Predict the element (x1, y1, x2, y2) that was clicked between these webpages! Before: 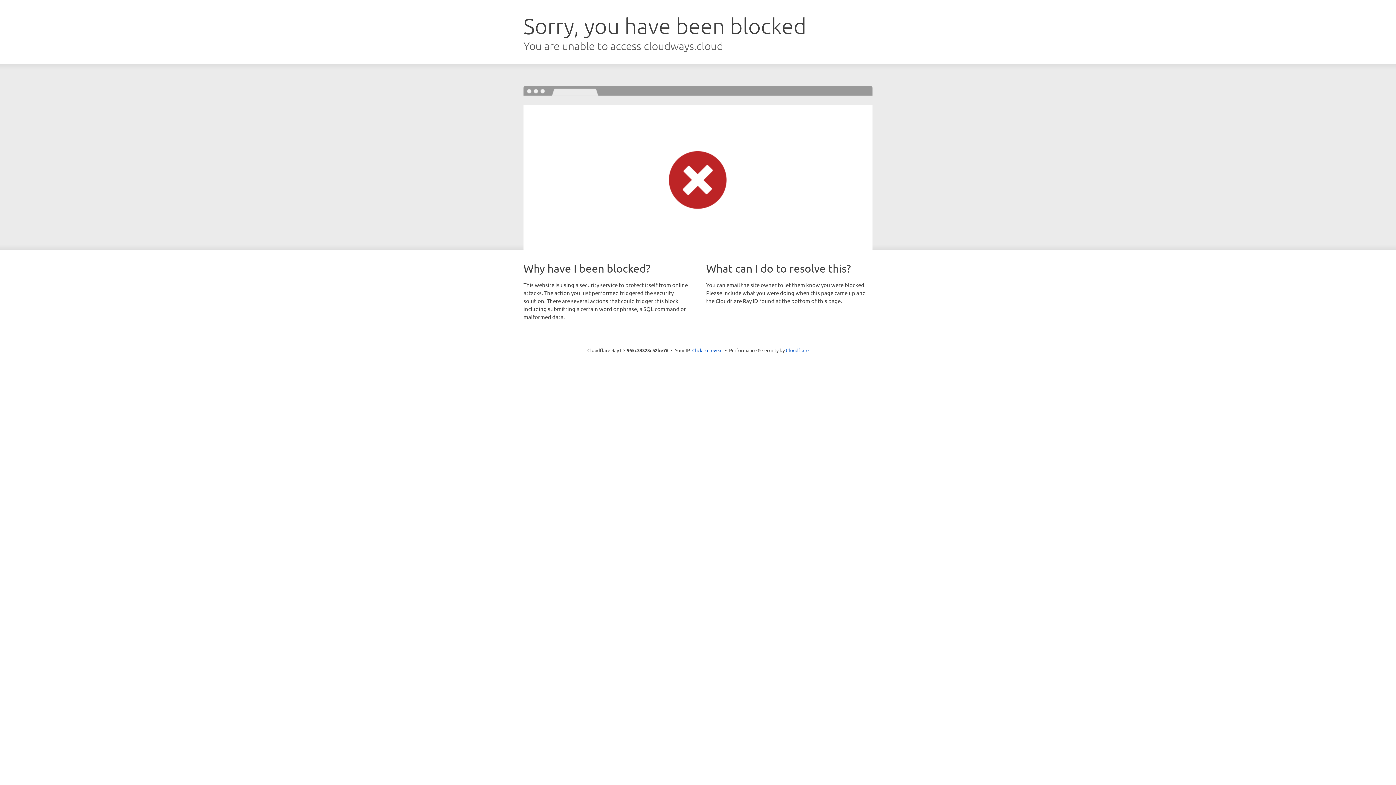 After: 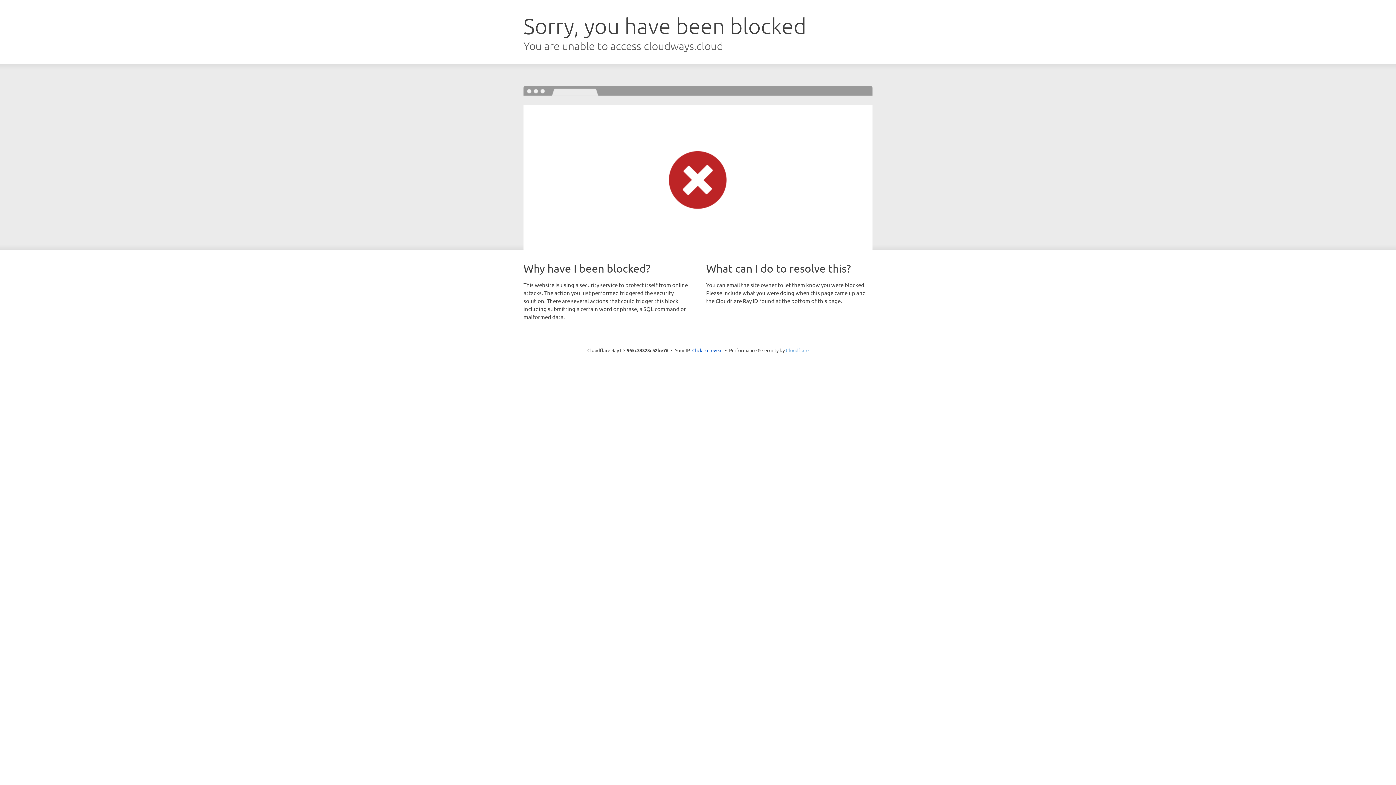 Action: bbox: (786, 347, 808, 353) label: Cloudflare